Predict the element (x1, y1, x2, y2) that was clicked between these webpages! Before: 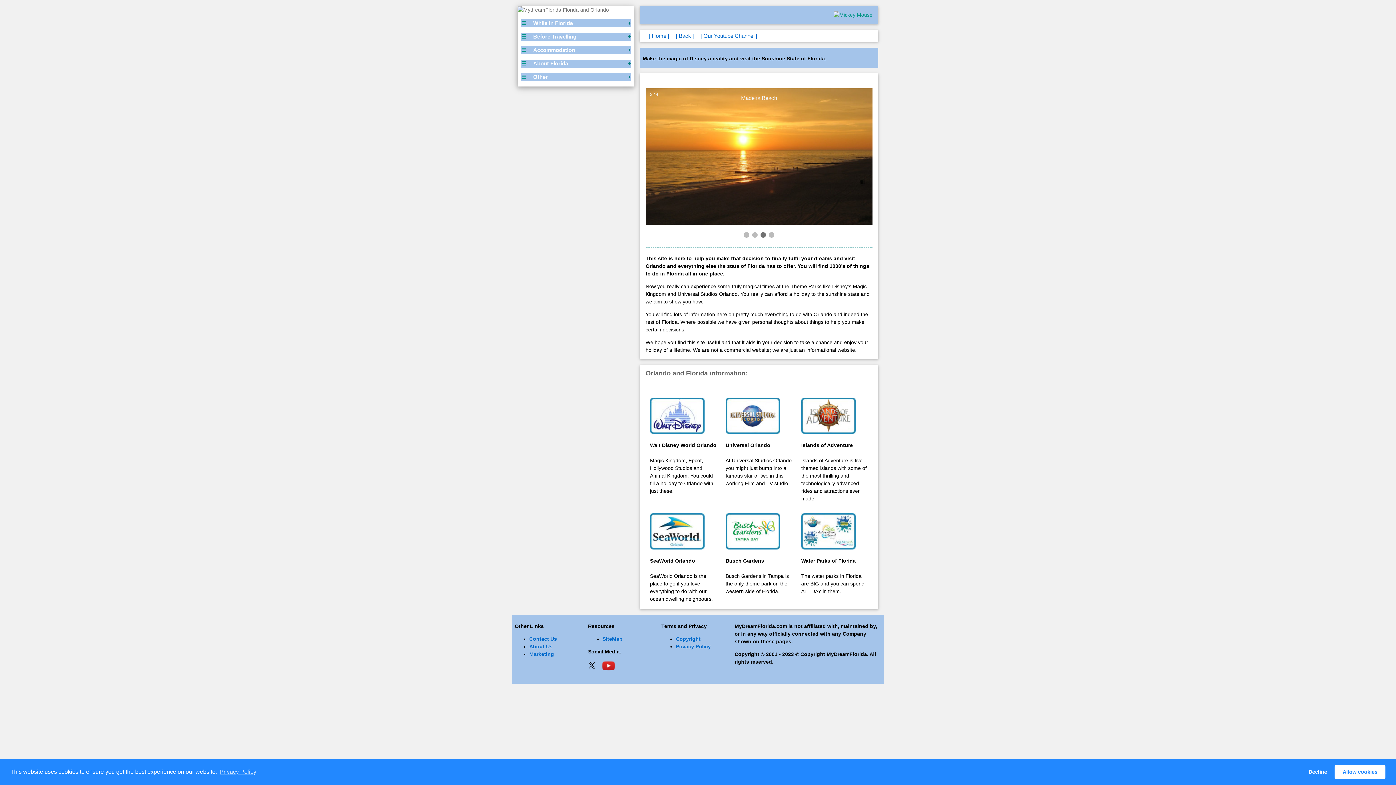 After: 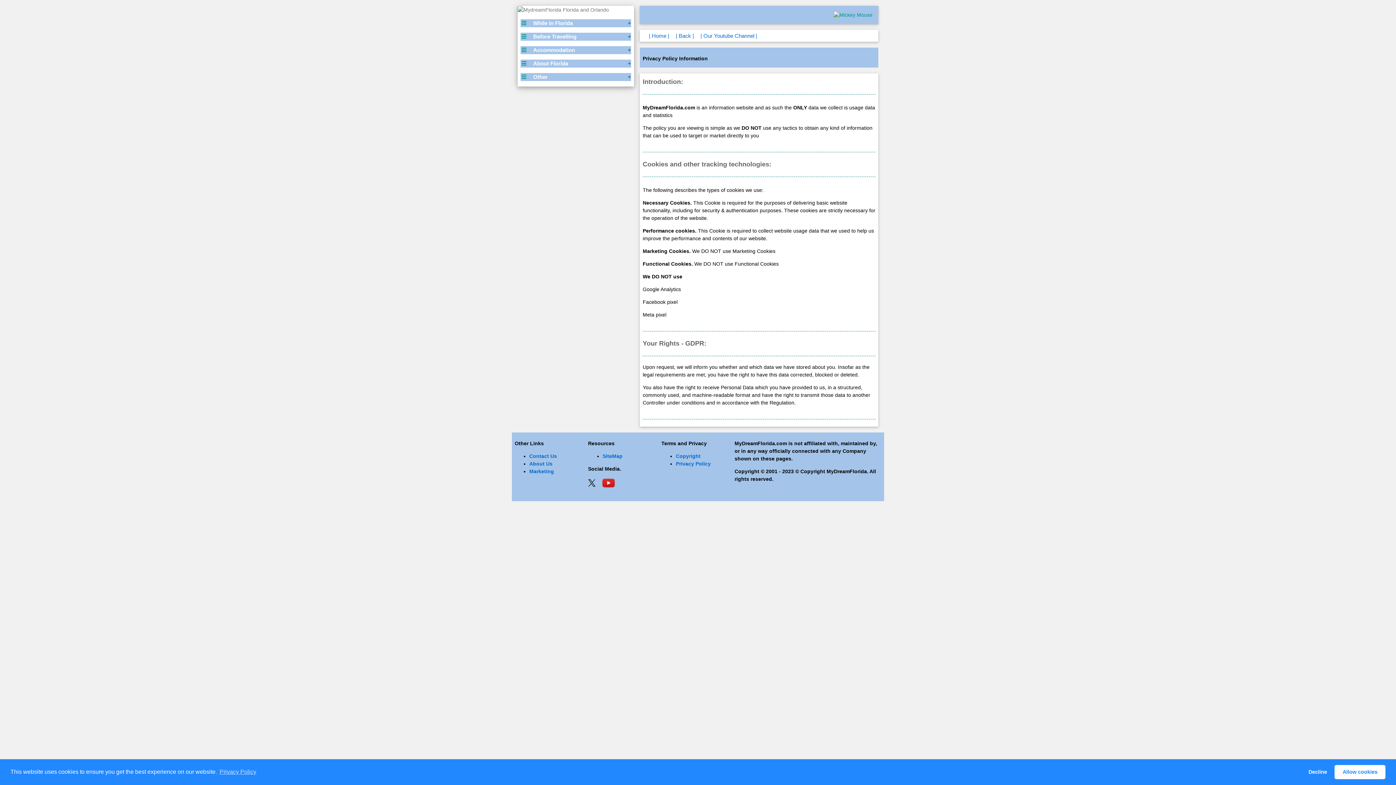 Action: bbox: (676, 643, 710, 649) label: Privacy Policy